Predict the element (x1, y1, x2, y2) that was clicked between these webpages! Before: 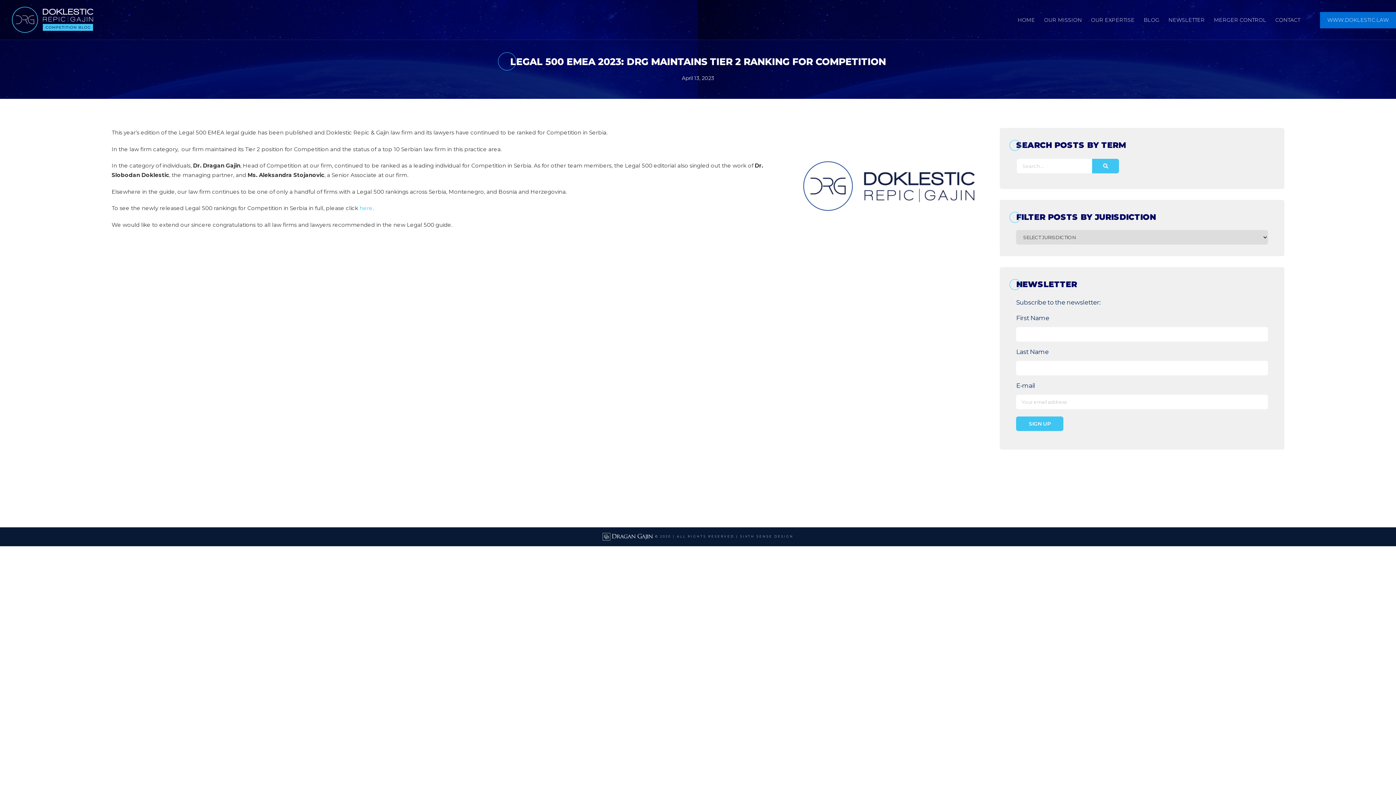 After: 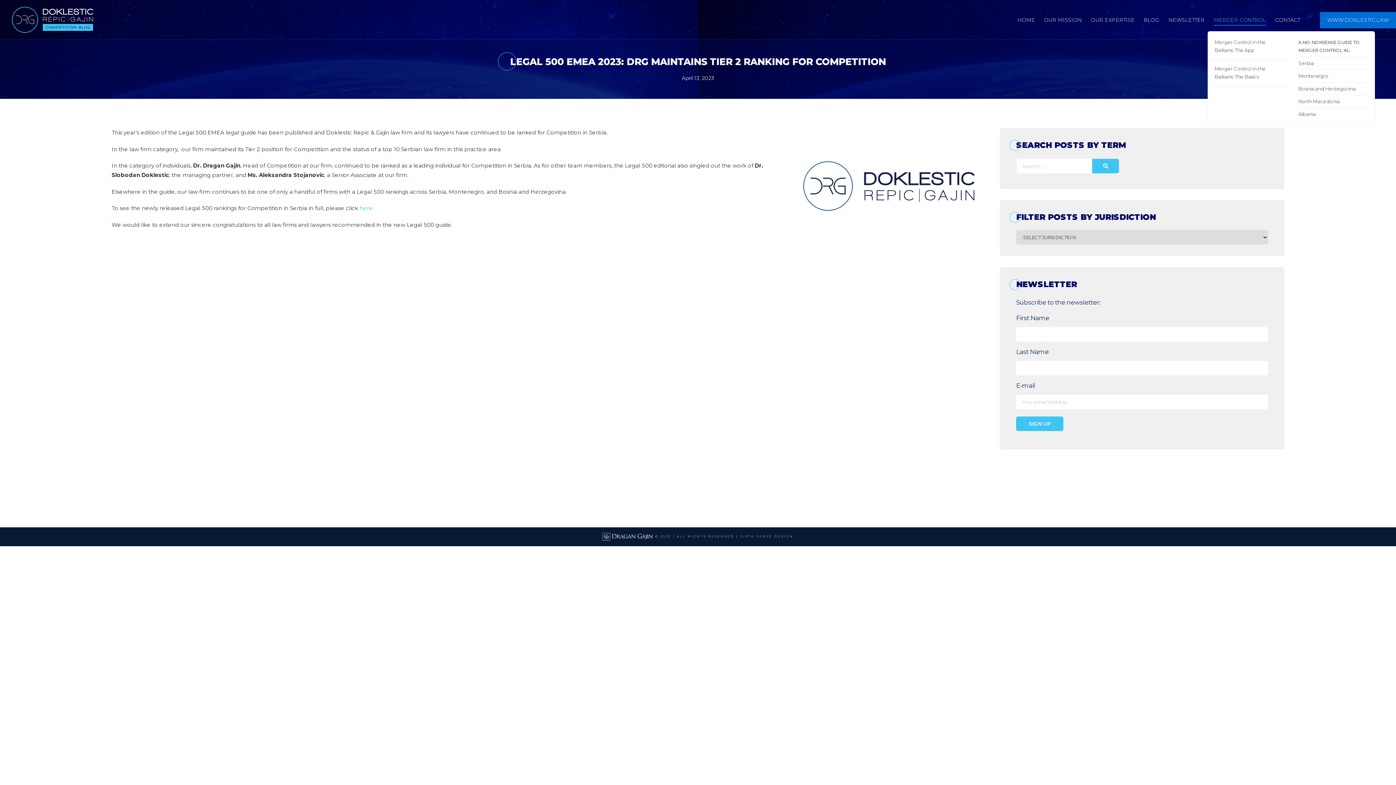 Action: bbox: (1214, 16, 1266, 23) label: MERGER CONTROL